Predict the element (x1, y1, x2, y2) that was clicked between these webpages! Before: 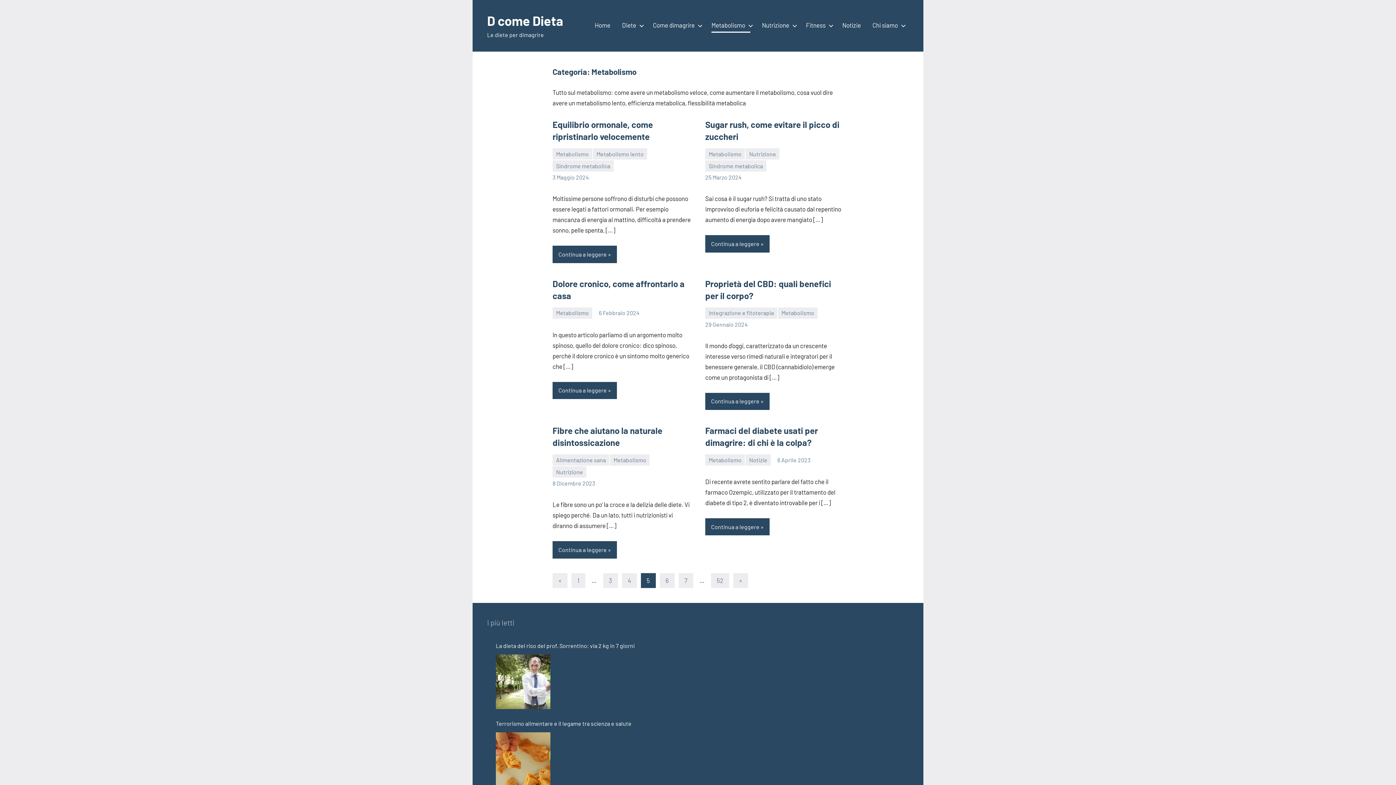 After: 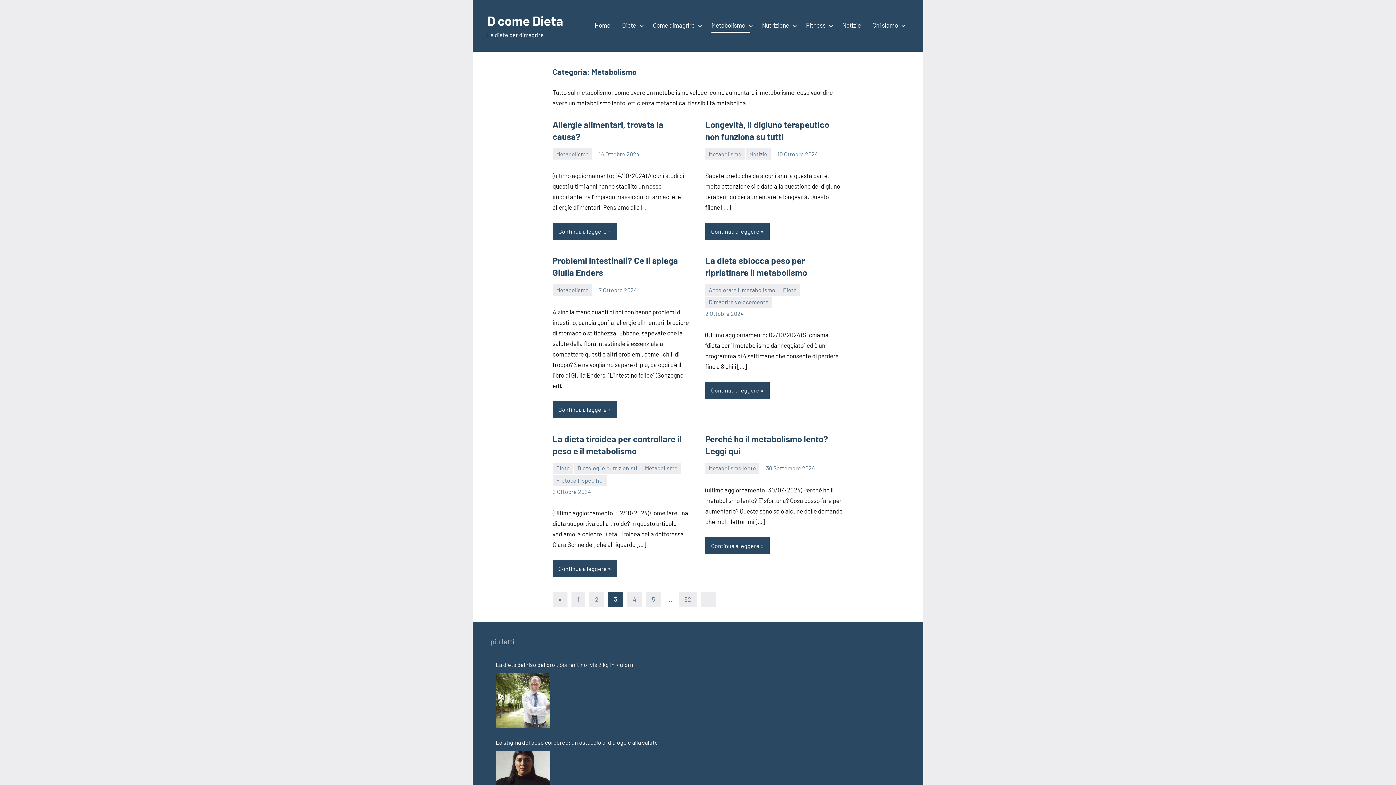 Action: label: 3 bbox: (603, 573, 618, 588)